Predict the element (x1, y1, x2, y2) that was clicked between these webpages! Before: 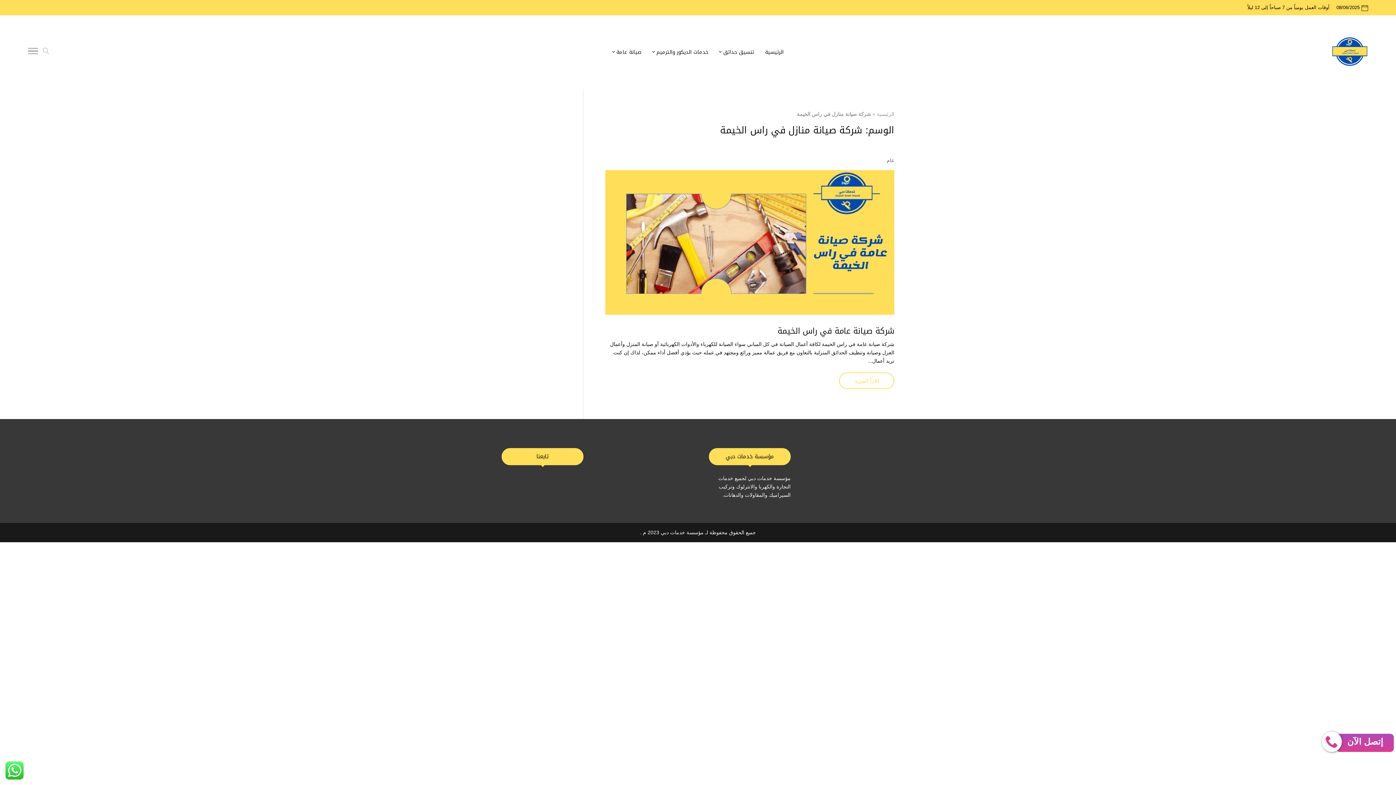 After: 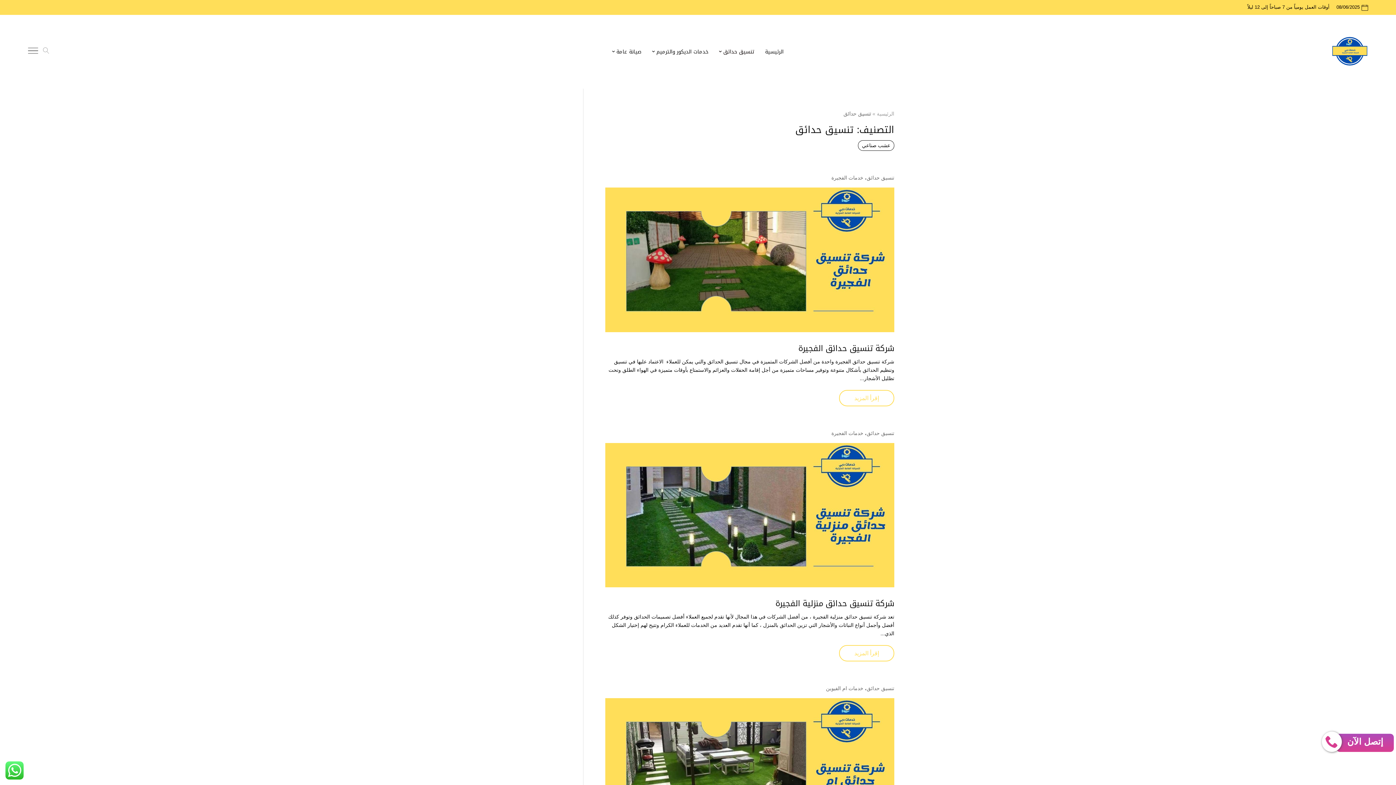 Action: bbox: (719, 15, 754, 89) label: تنسيق حدائق